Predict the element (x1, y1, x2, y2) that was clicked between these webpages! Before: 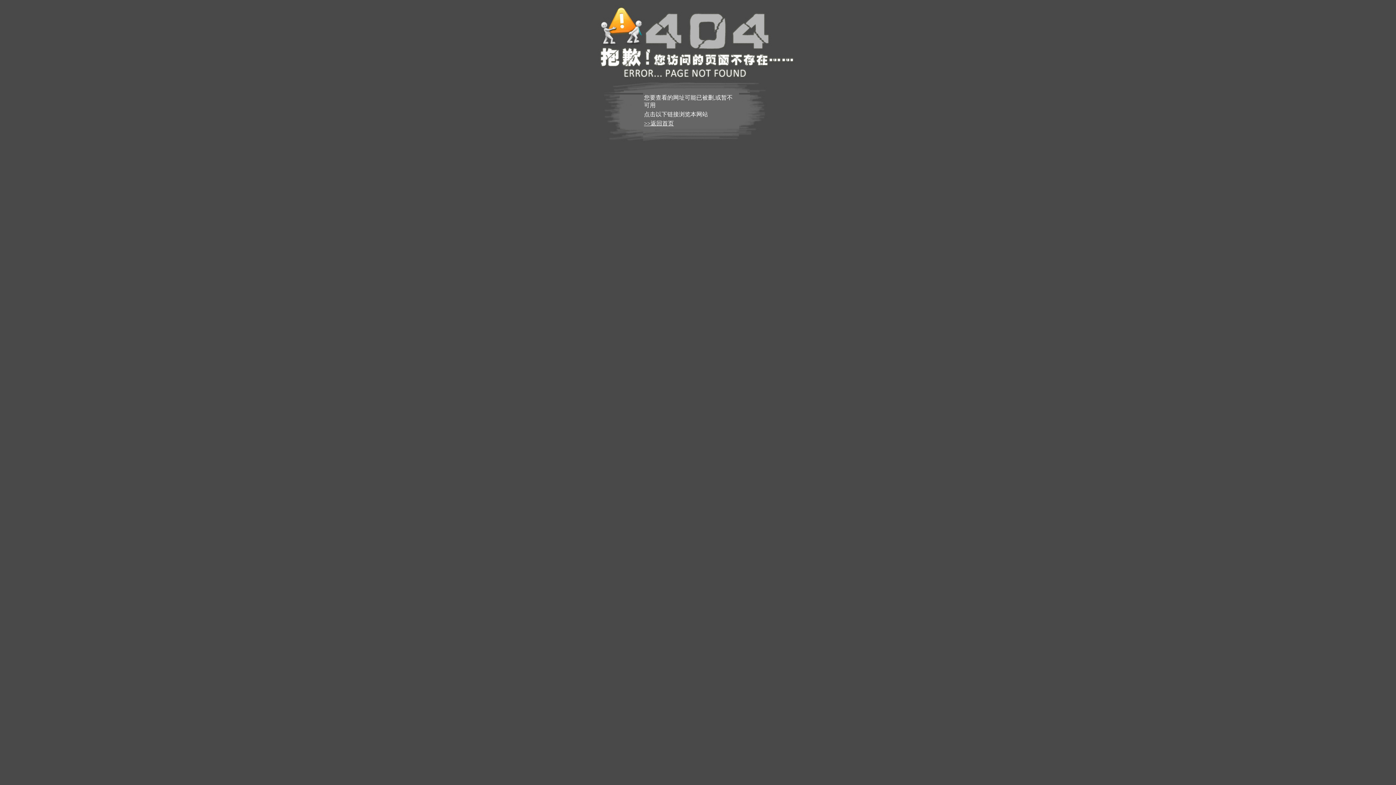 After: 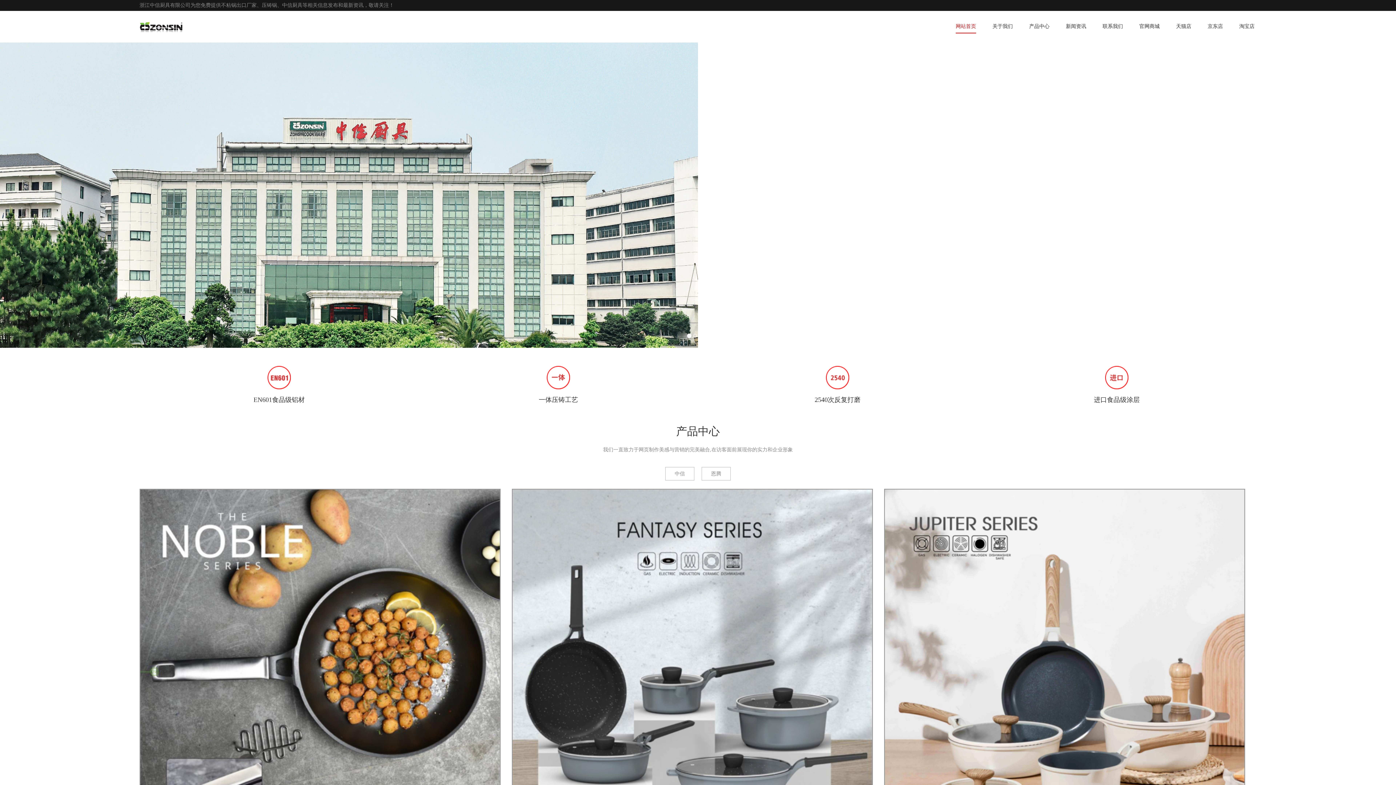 Action: bbox: (644, 120, 674, 126) label: >>返回首页